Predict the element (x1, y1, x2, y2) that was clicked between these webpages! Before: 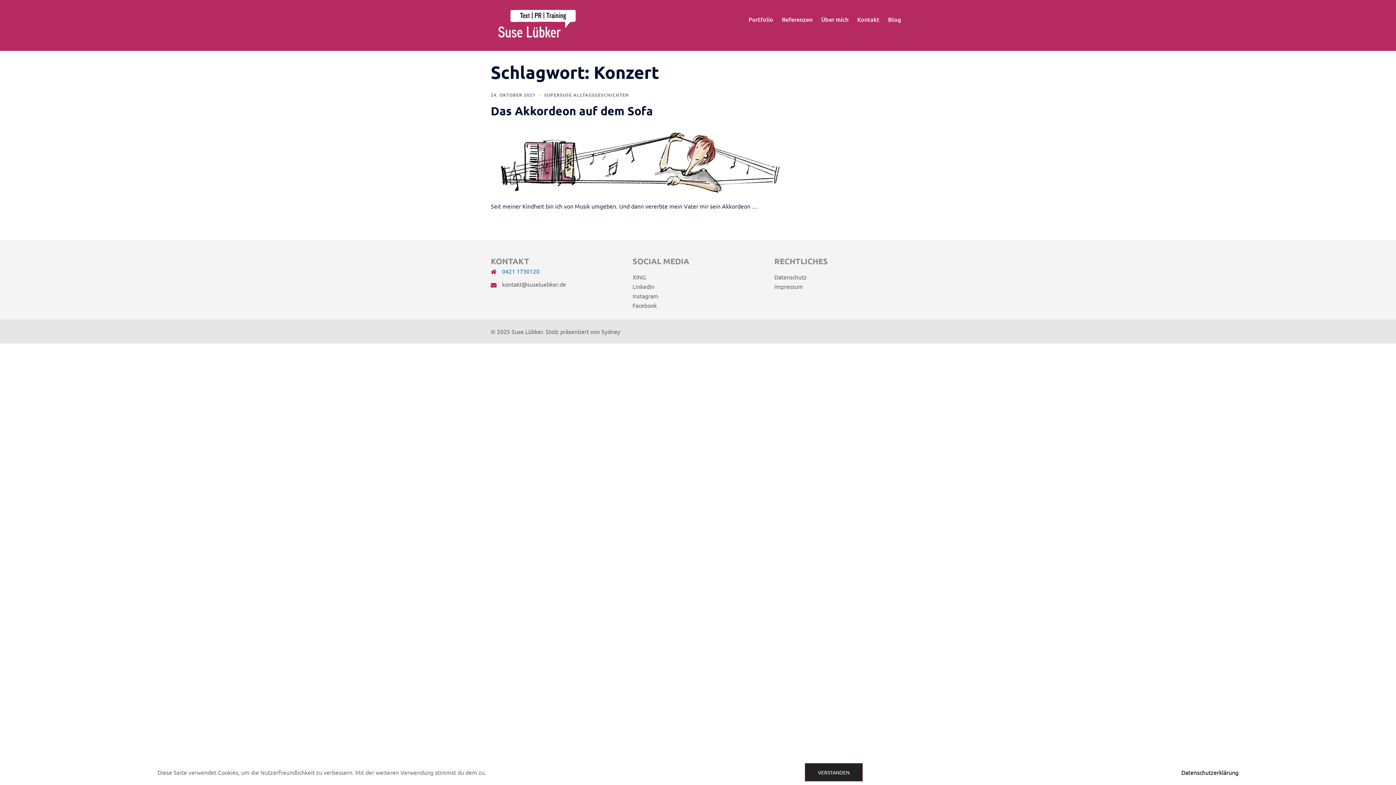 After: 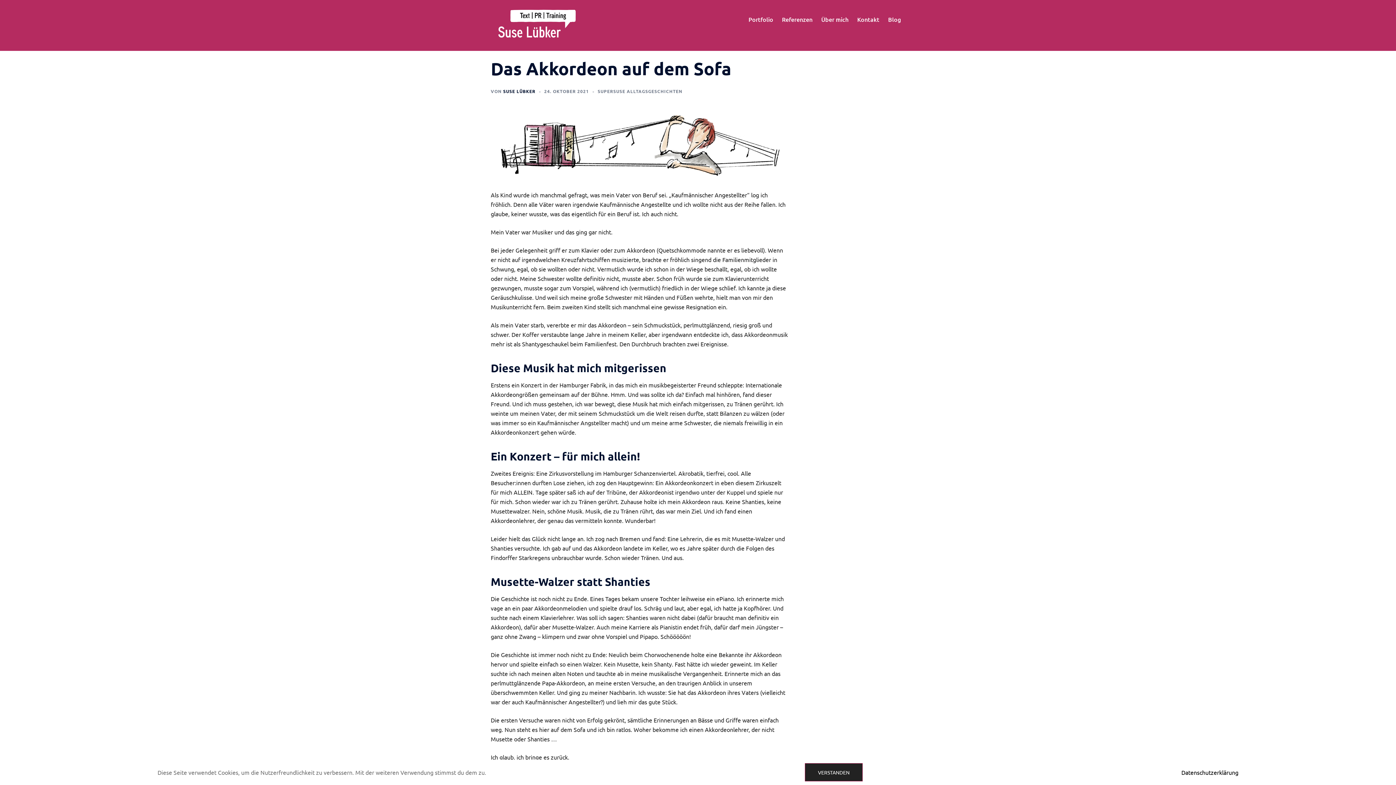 Action: bbox: (490, 154, 788, 162)